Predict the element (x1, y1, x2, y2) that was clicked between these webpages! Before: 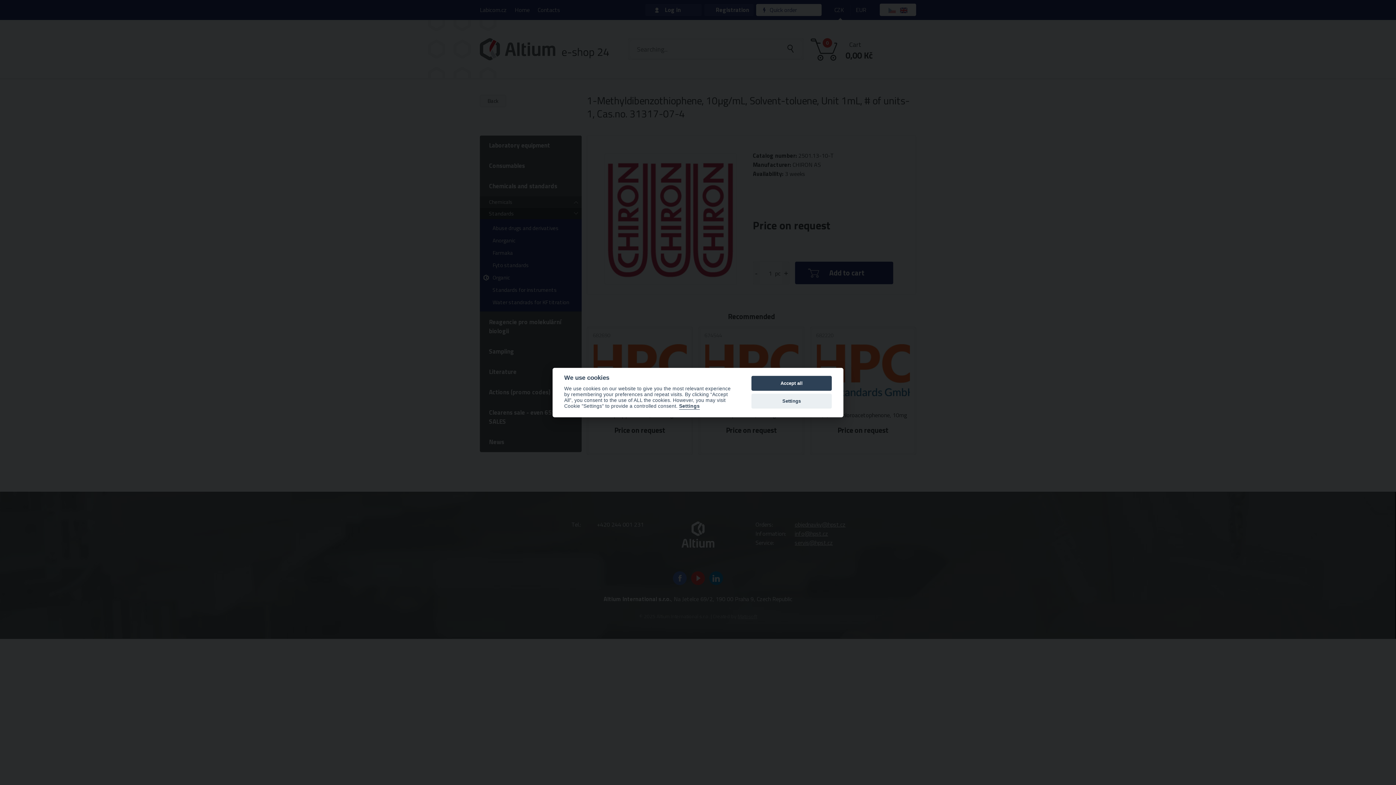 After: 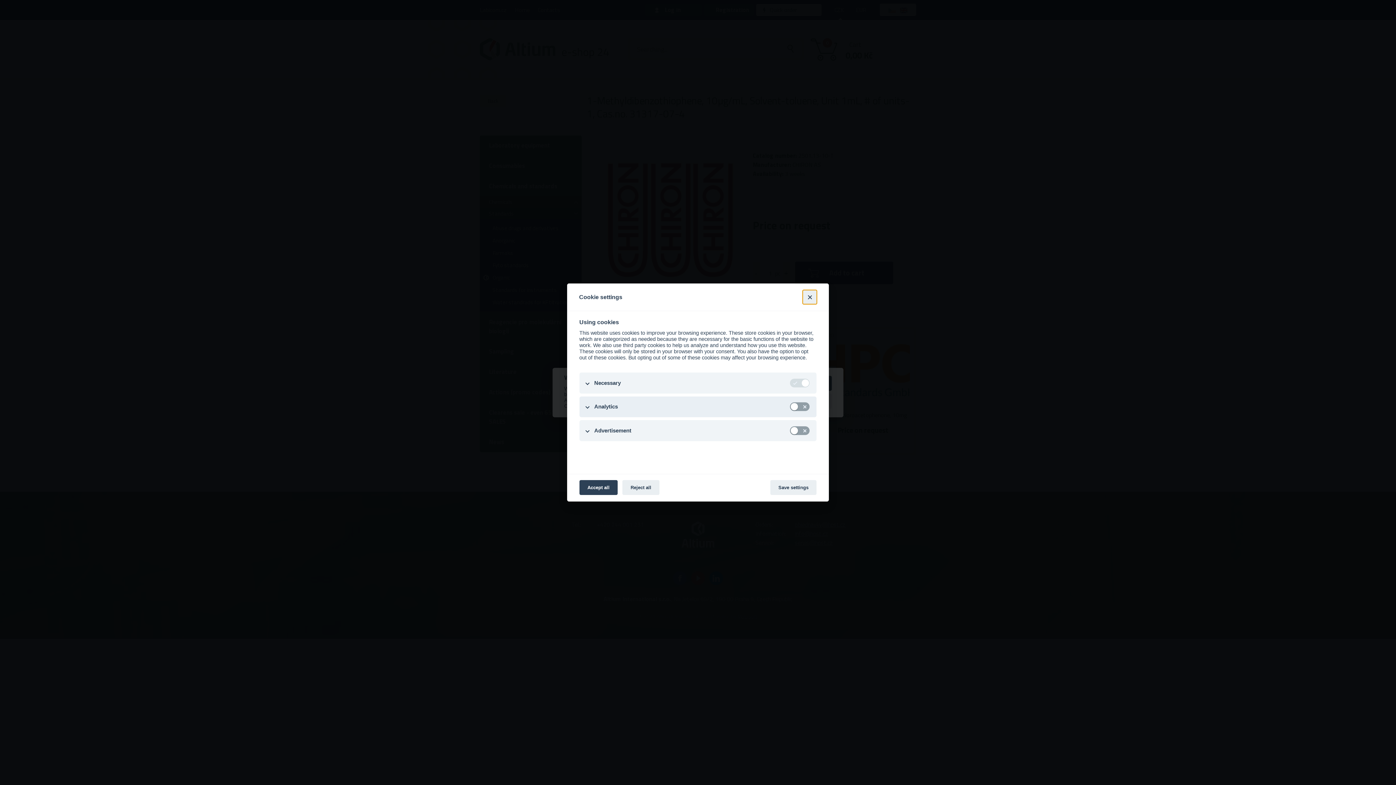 Action: label: Settings bbox: (751, 393, 832, 408)